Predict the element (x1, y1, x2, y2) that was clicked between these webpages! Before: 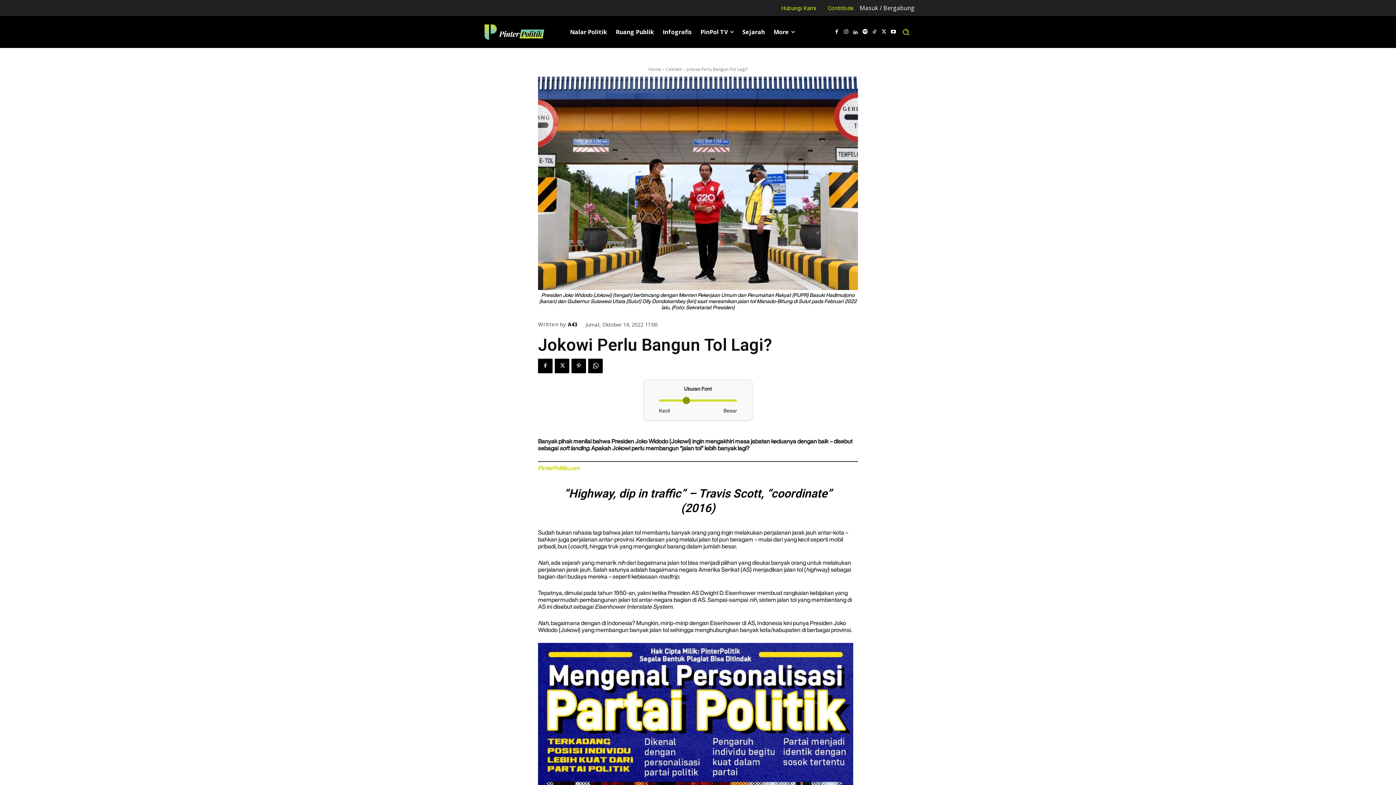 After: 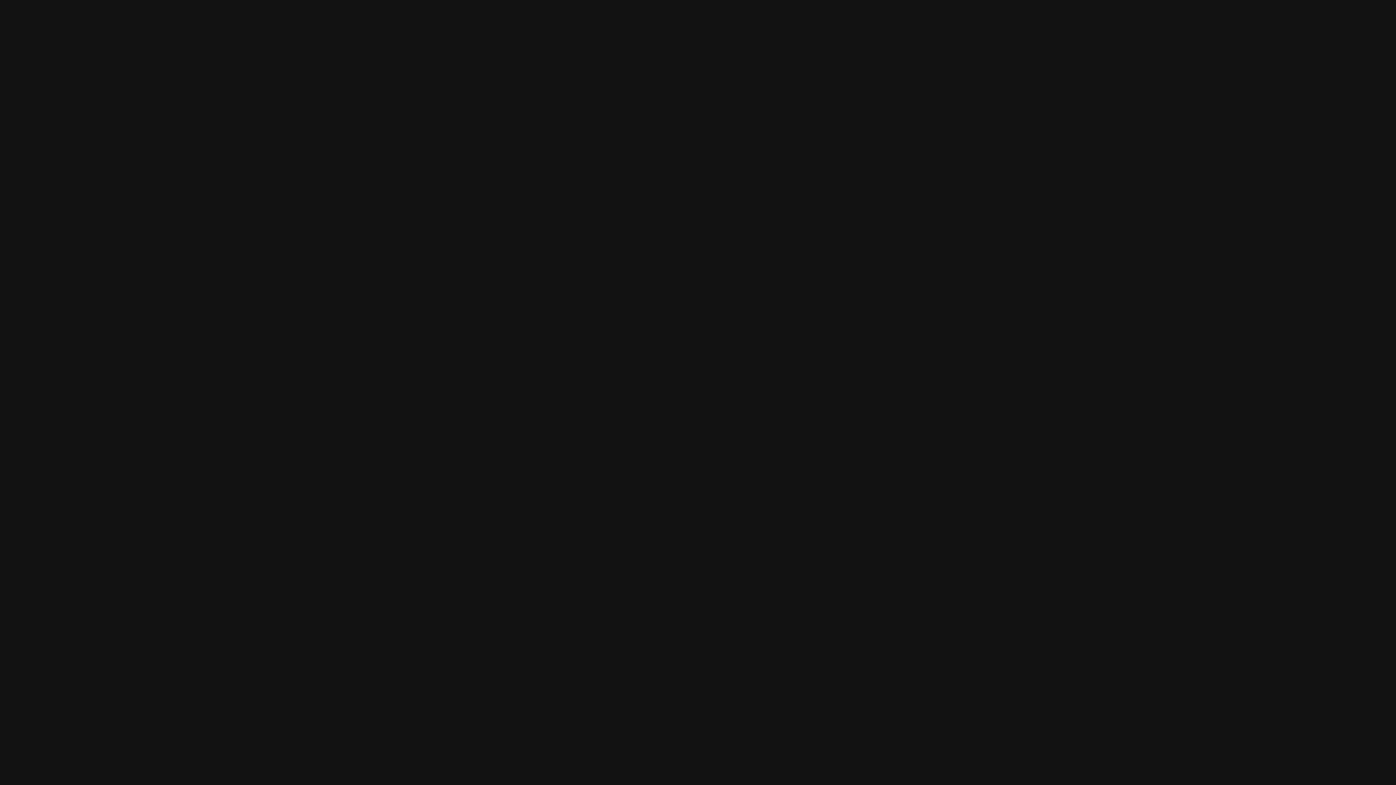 Action: bbox: (861, 28, 869, 35)